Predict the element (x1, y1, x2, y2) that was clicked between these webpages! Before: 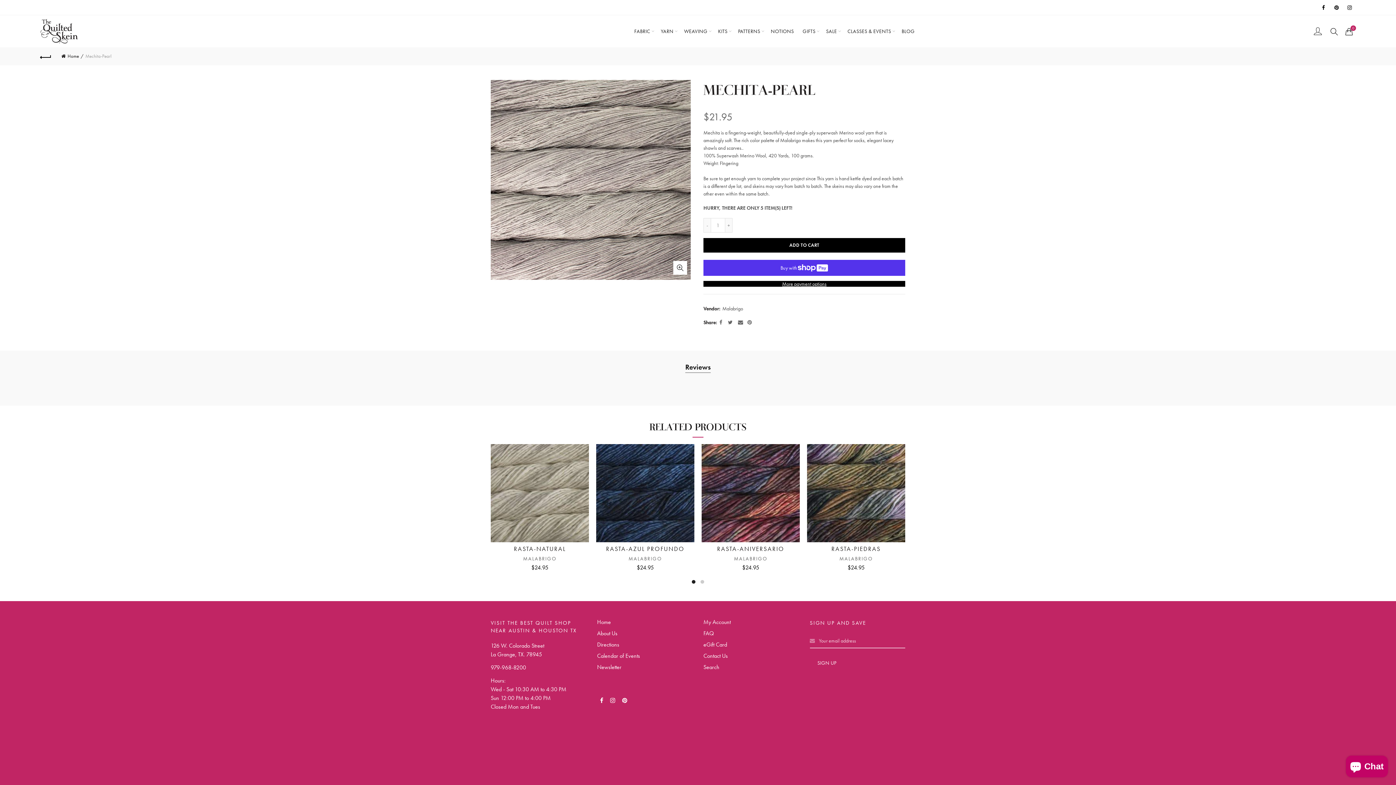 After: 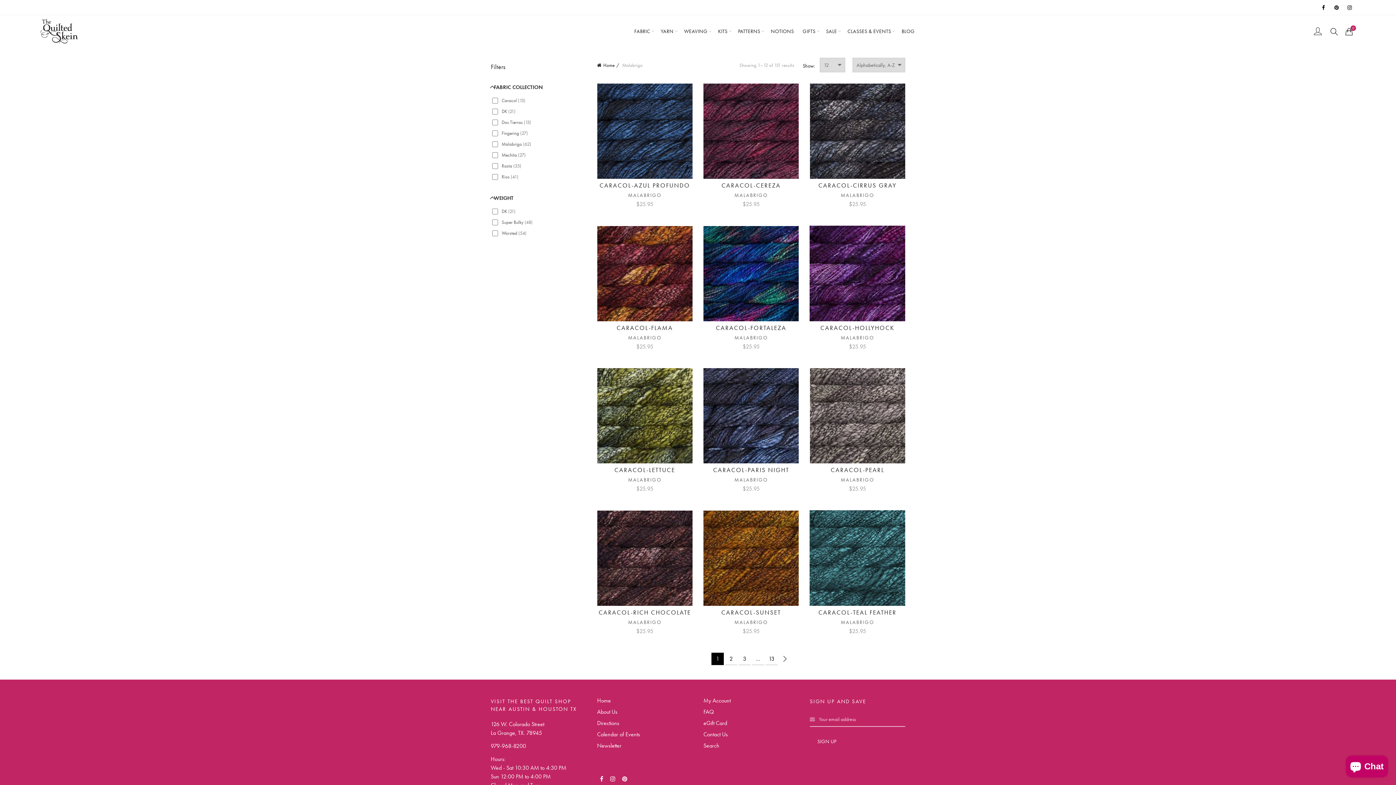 Action: label: MALABRIGO bbox: (523, 555, 556, 562)